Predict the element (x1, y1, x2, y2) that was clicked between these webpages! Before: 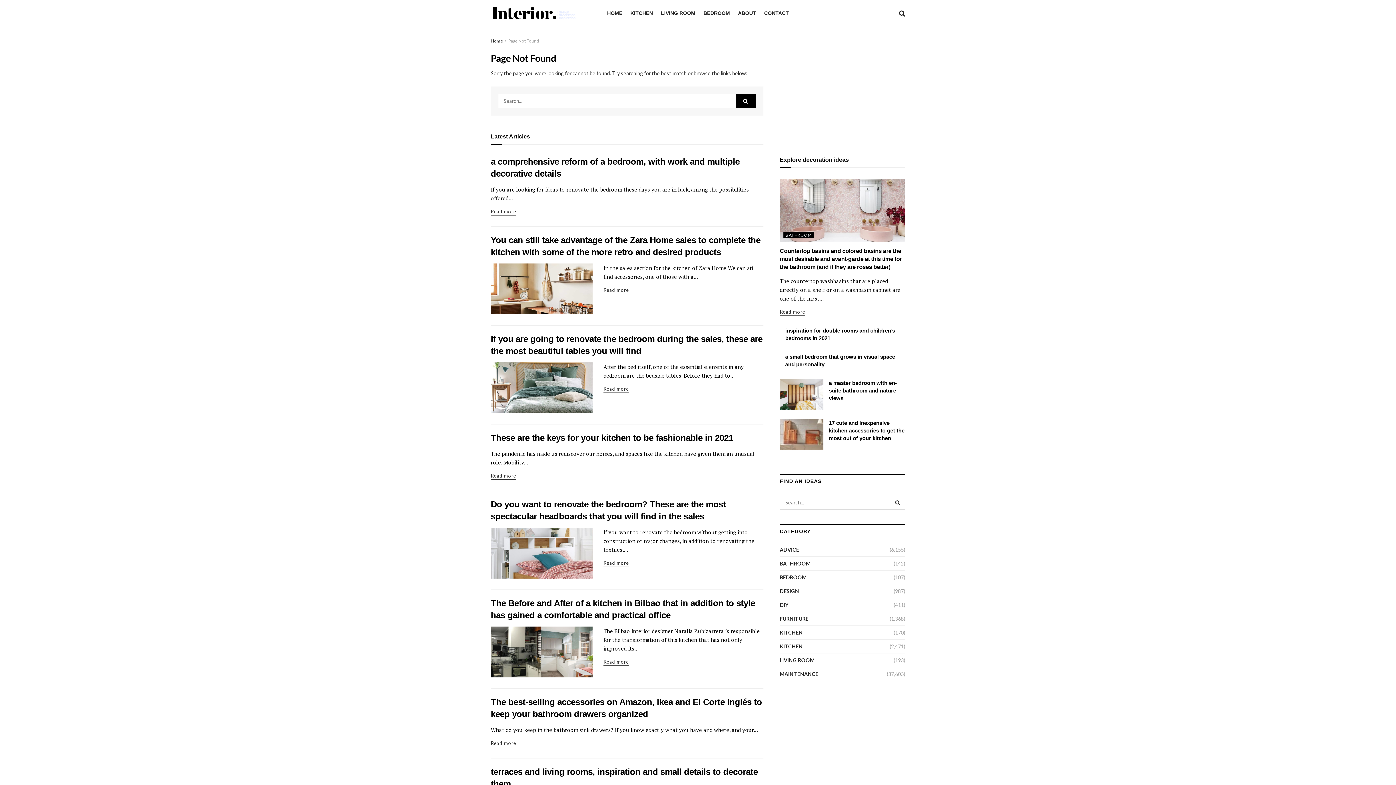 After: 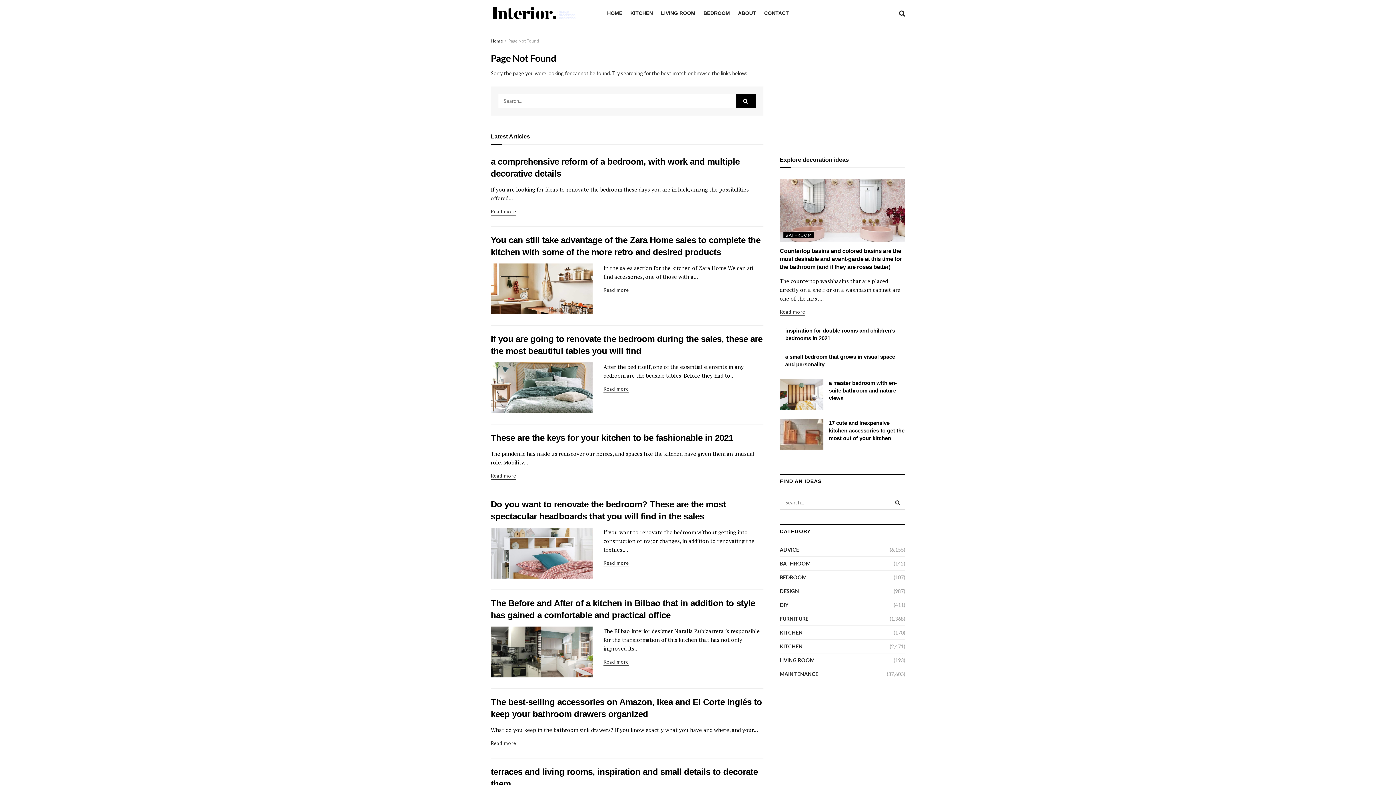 Action: bbox: (872, 8, 878, 17)